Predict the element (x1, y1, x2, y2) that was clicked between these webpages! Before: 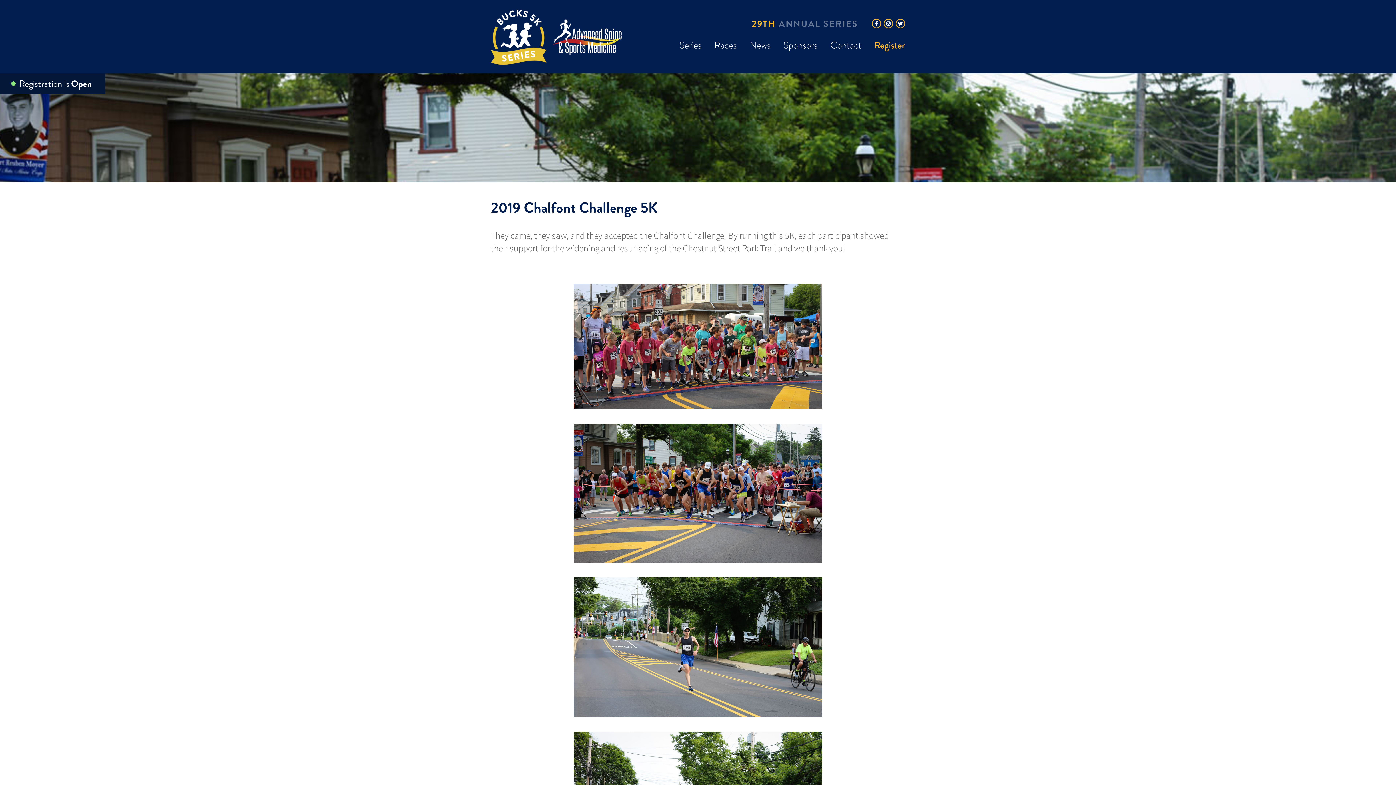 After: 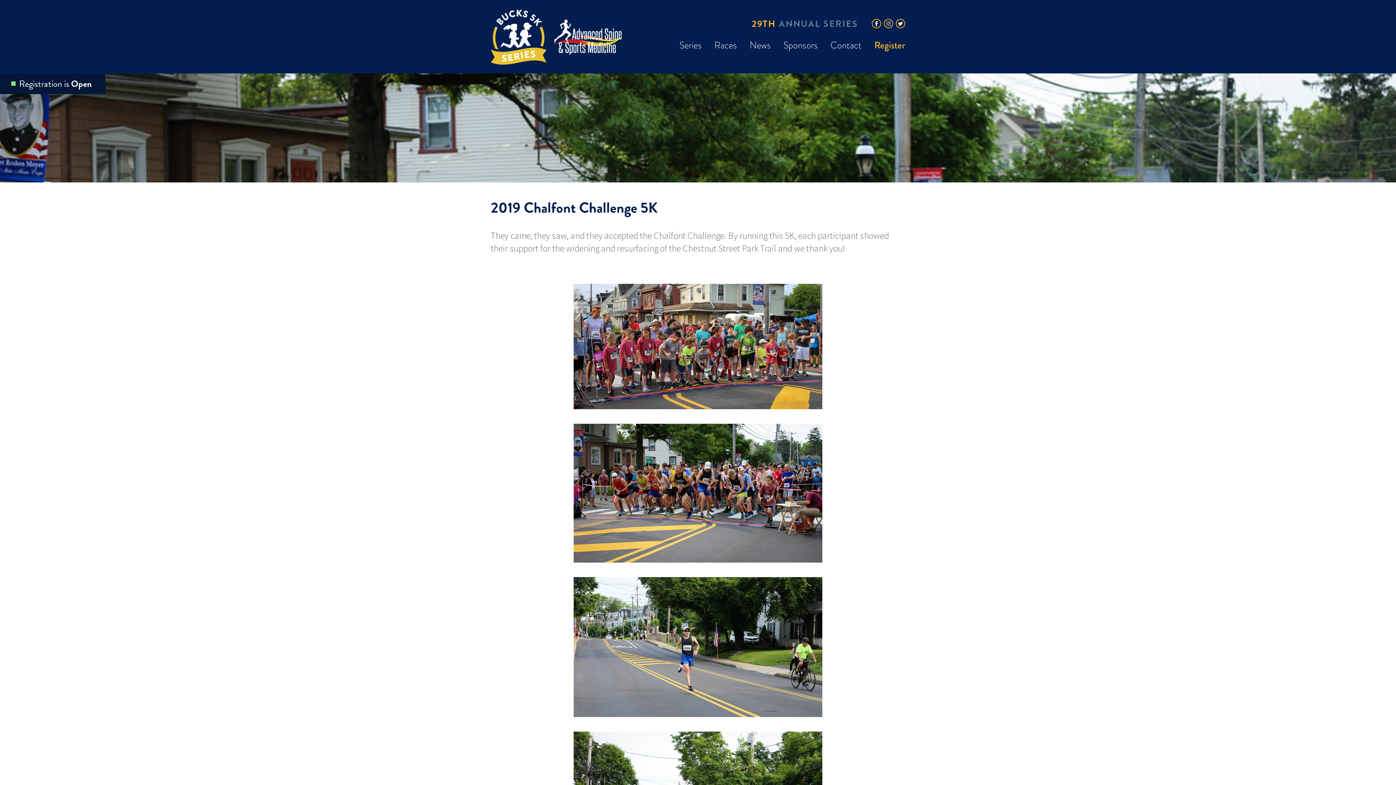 Action: label: Registration isOpen bbox: (0, 73, 1396, 94)